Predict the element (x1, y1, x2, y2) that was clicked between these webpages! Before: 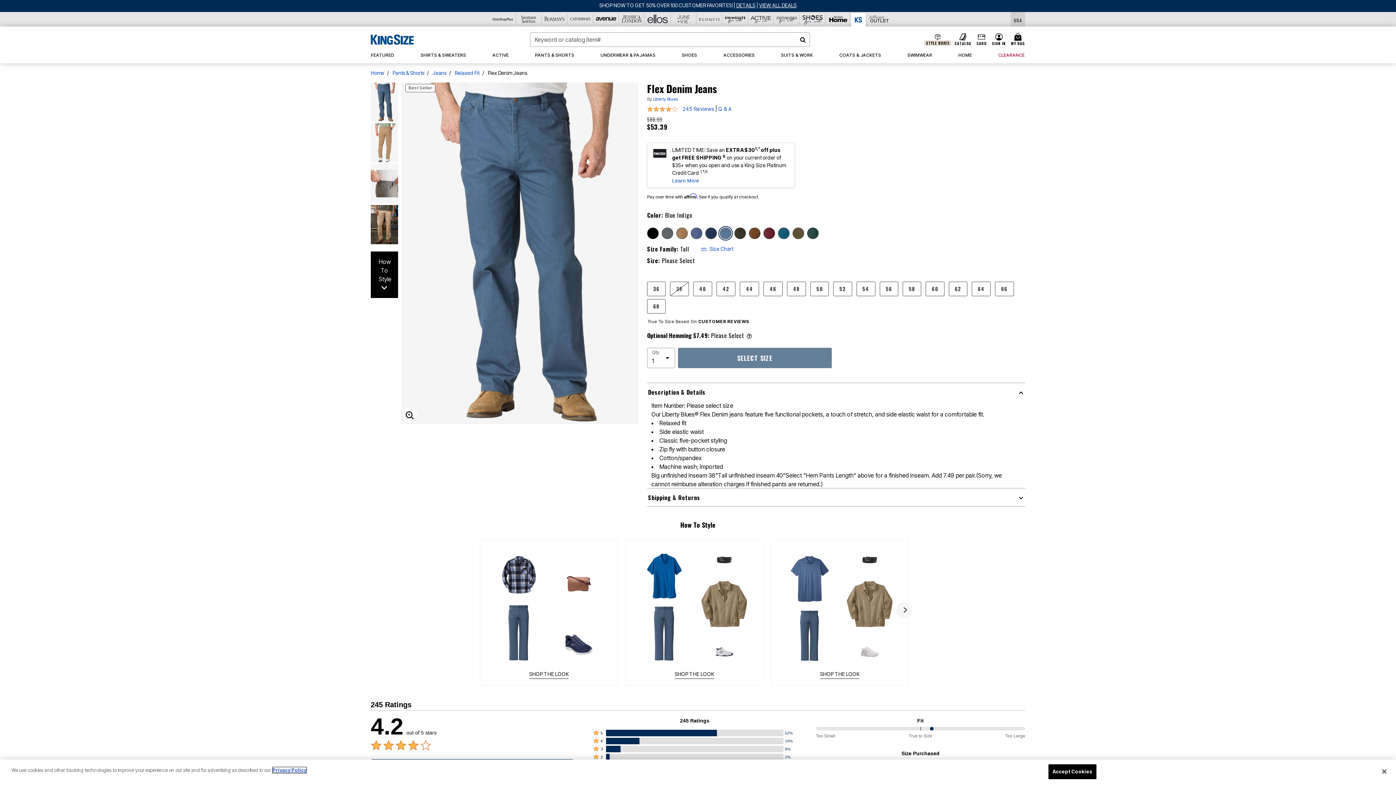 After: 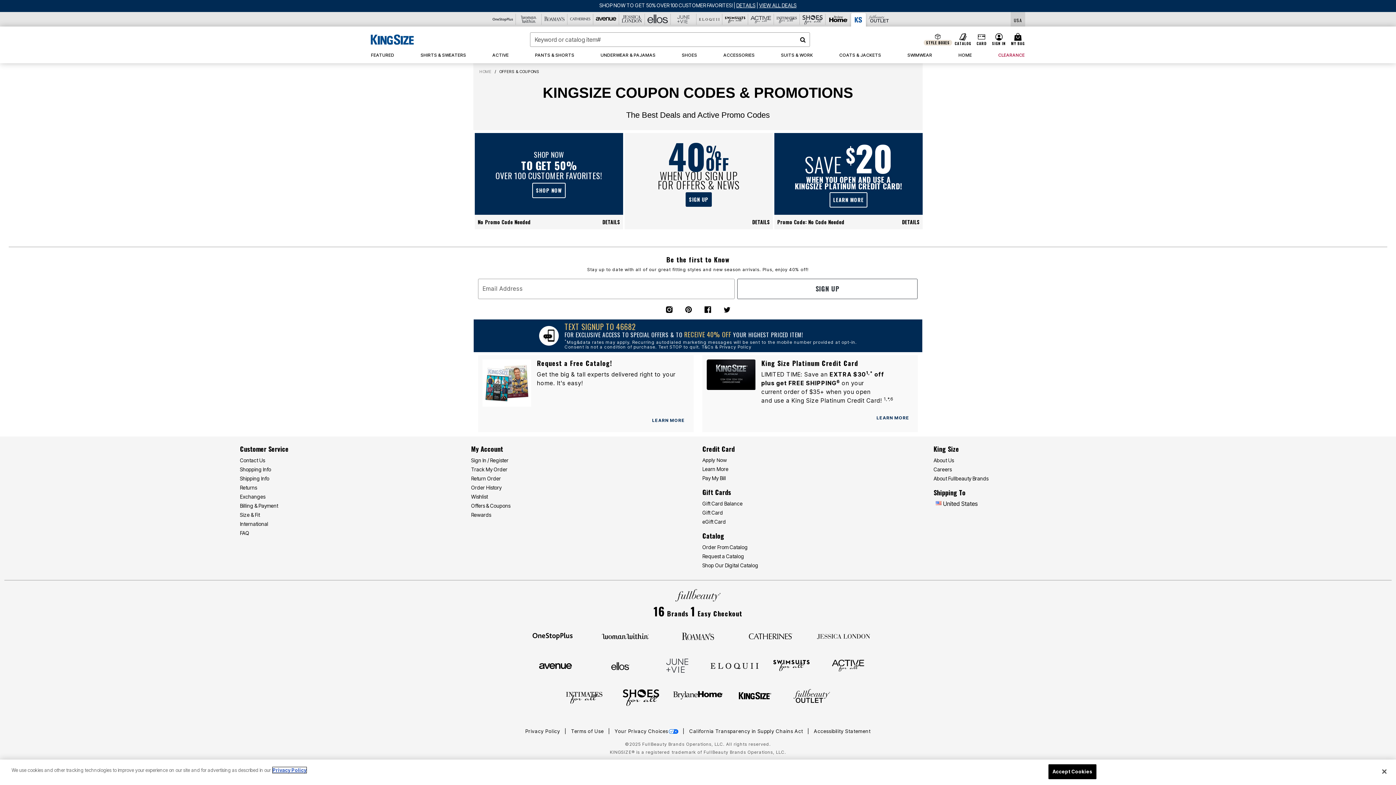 Action: bbox: (759, 2, 796, 8) label: VIEW ALL DEALS